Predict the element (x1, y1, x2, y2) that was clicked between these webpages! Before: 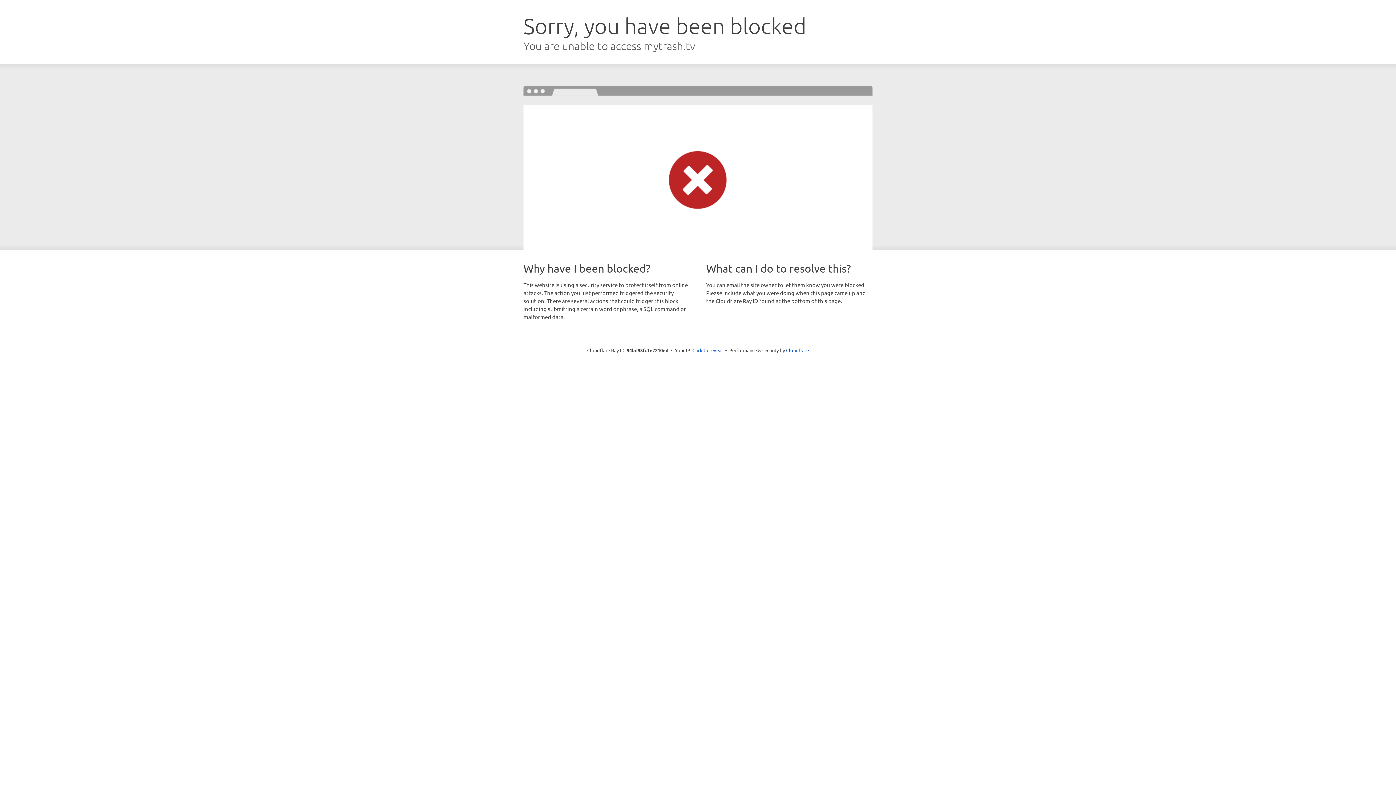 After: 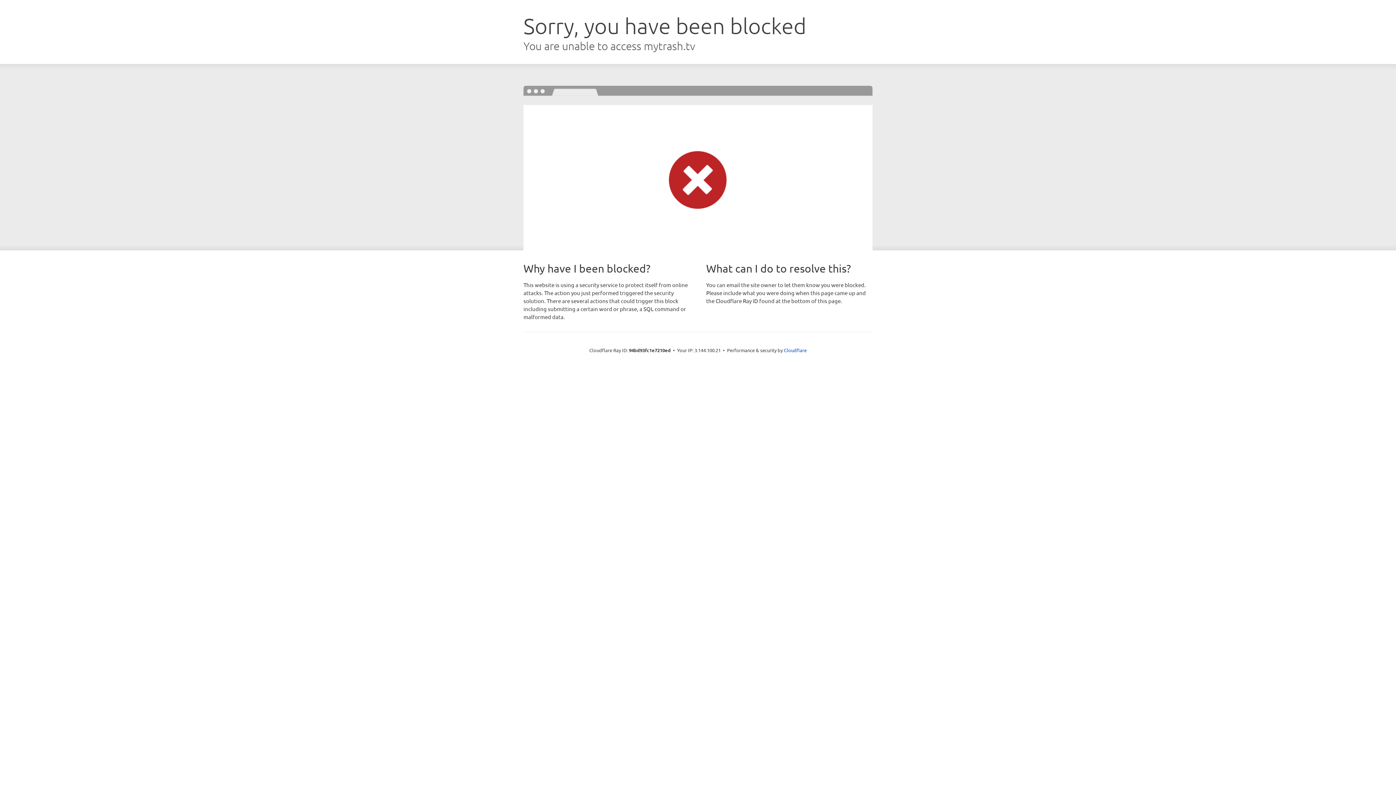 Action: label: Click to reveal bbox: (692, 346, 723, 353)